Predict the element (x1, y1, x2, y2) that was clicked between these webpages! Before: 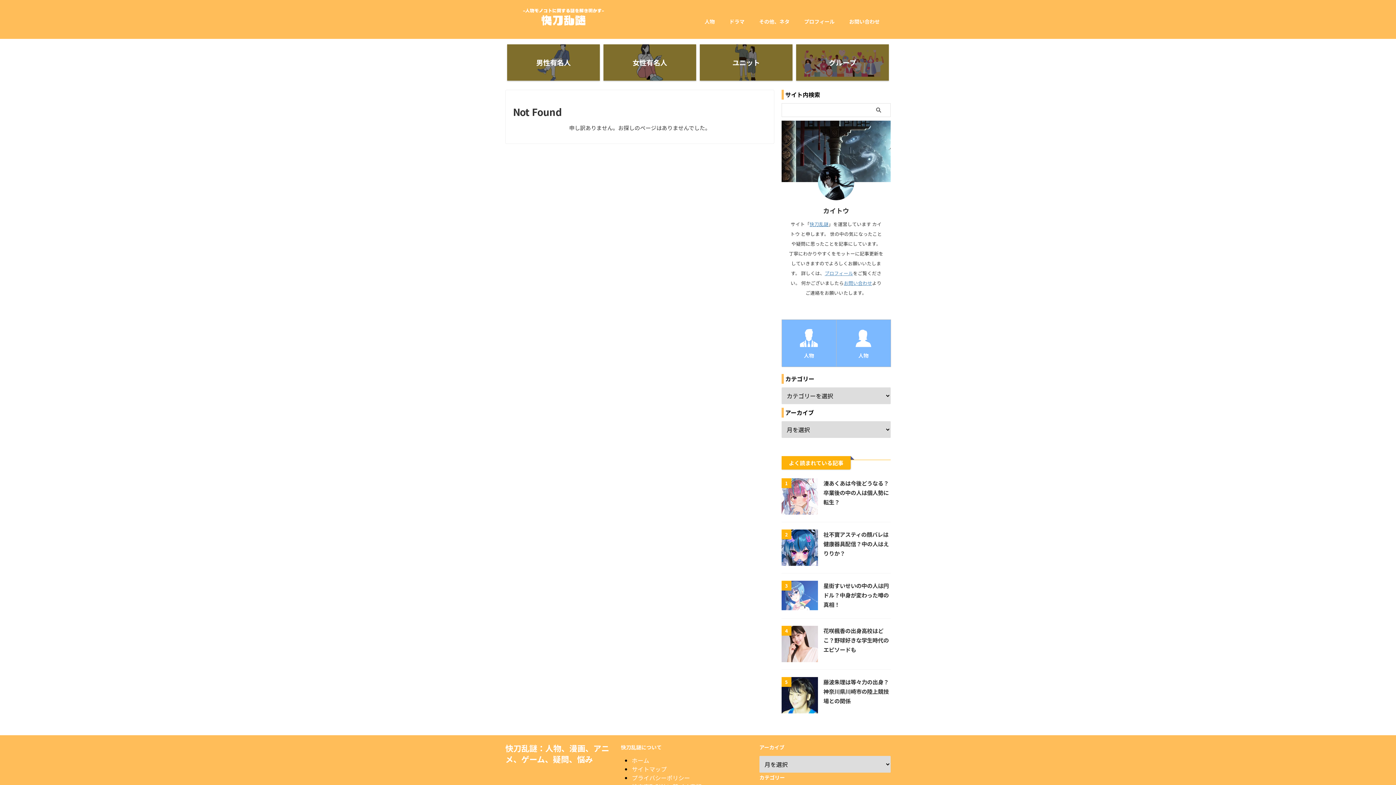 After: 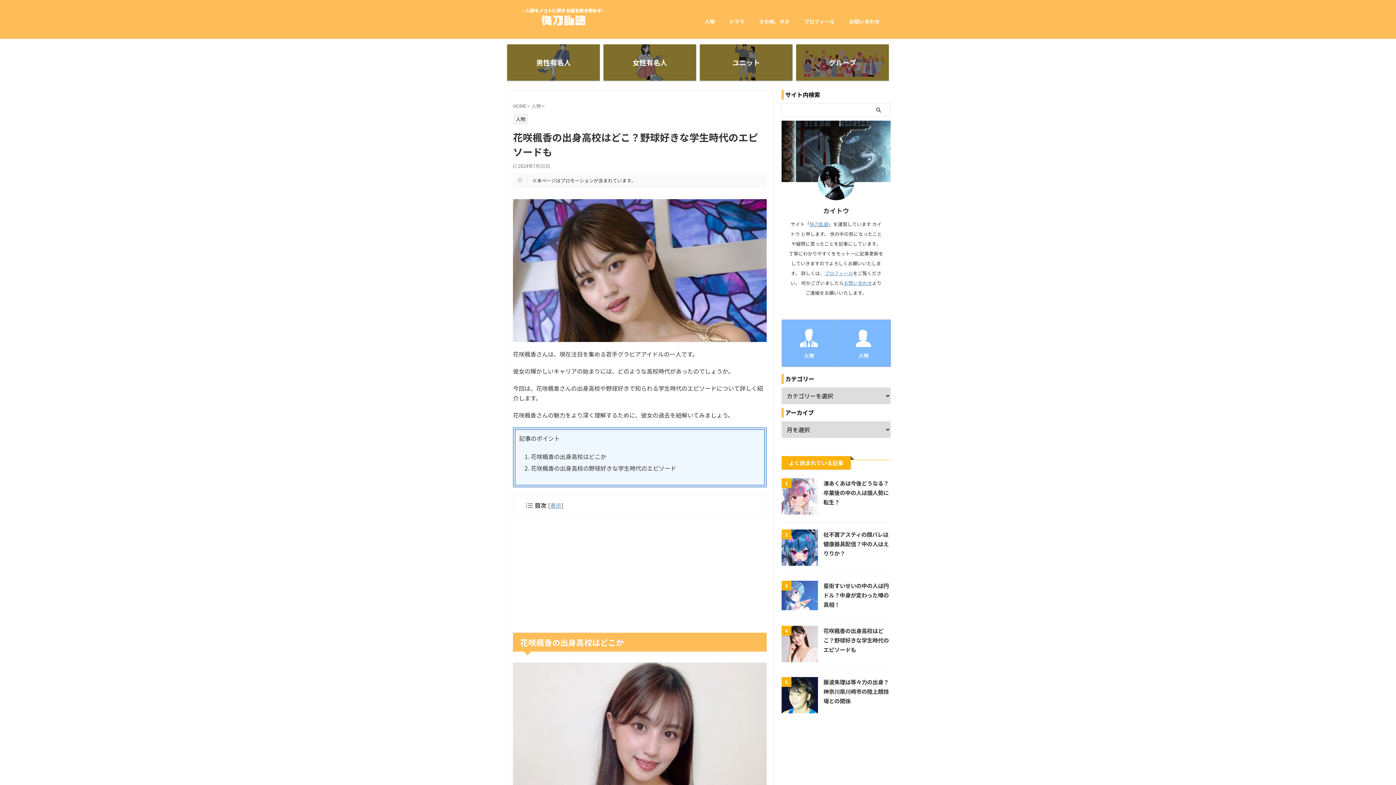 Action: bbox: (781, 653, 818, 662)